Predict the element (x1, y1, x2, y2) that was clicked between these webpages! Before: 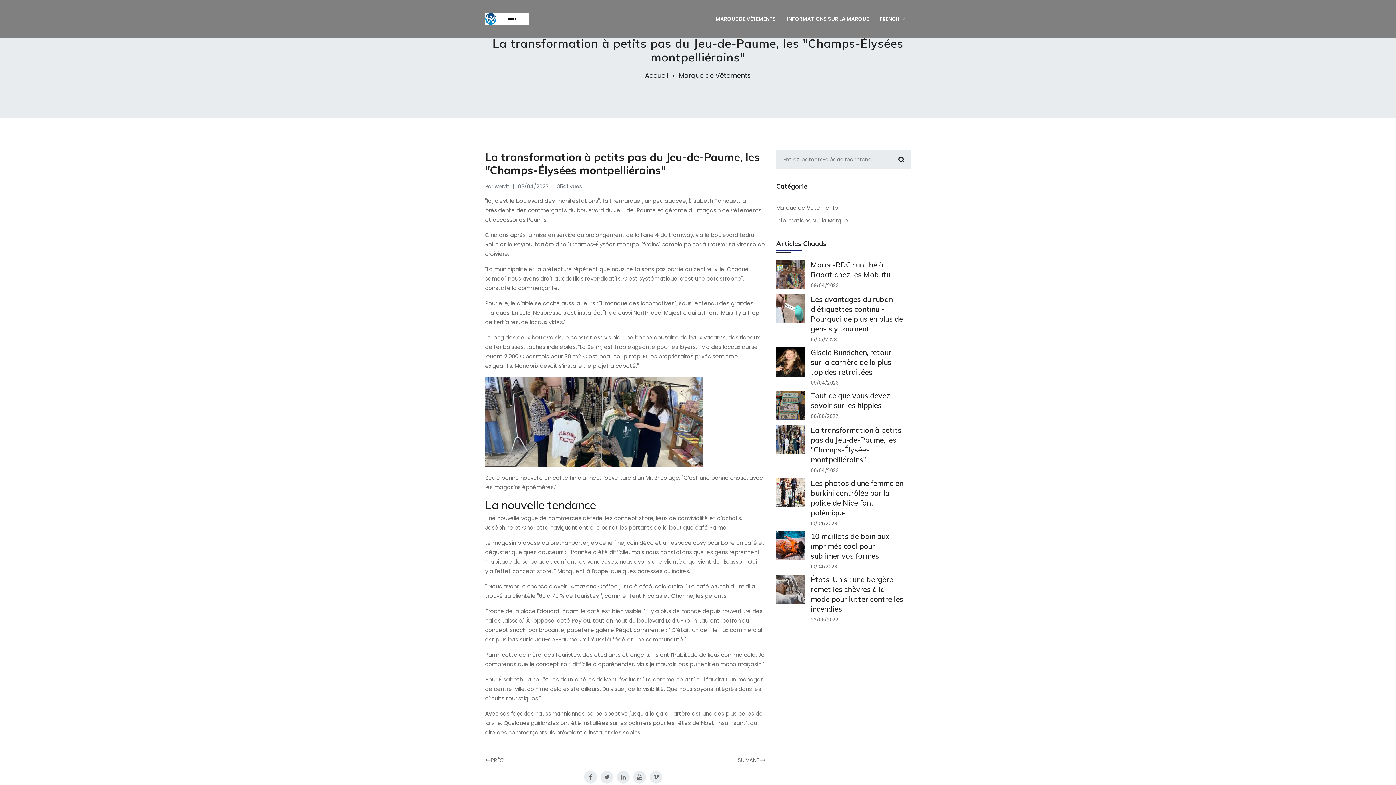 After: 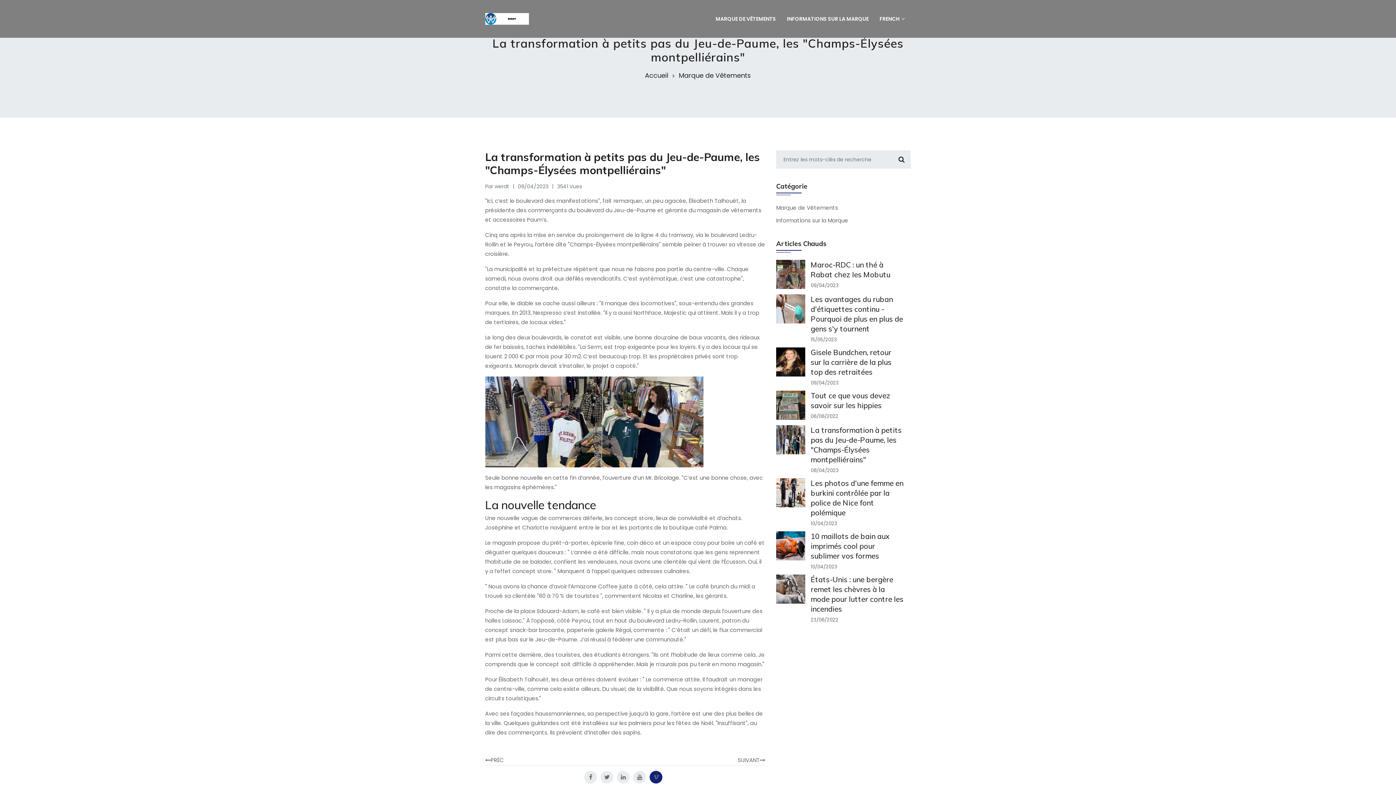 Action: bbox: (649, 771, 662, 784)